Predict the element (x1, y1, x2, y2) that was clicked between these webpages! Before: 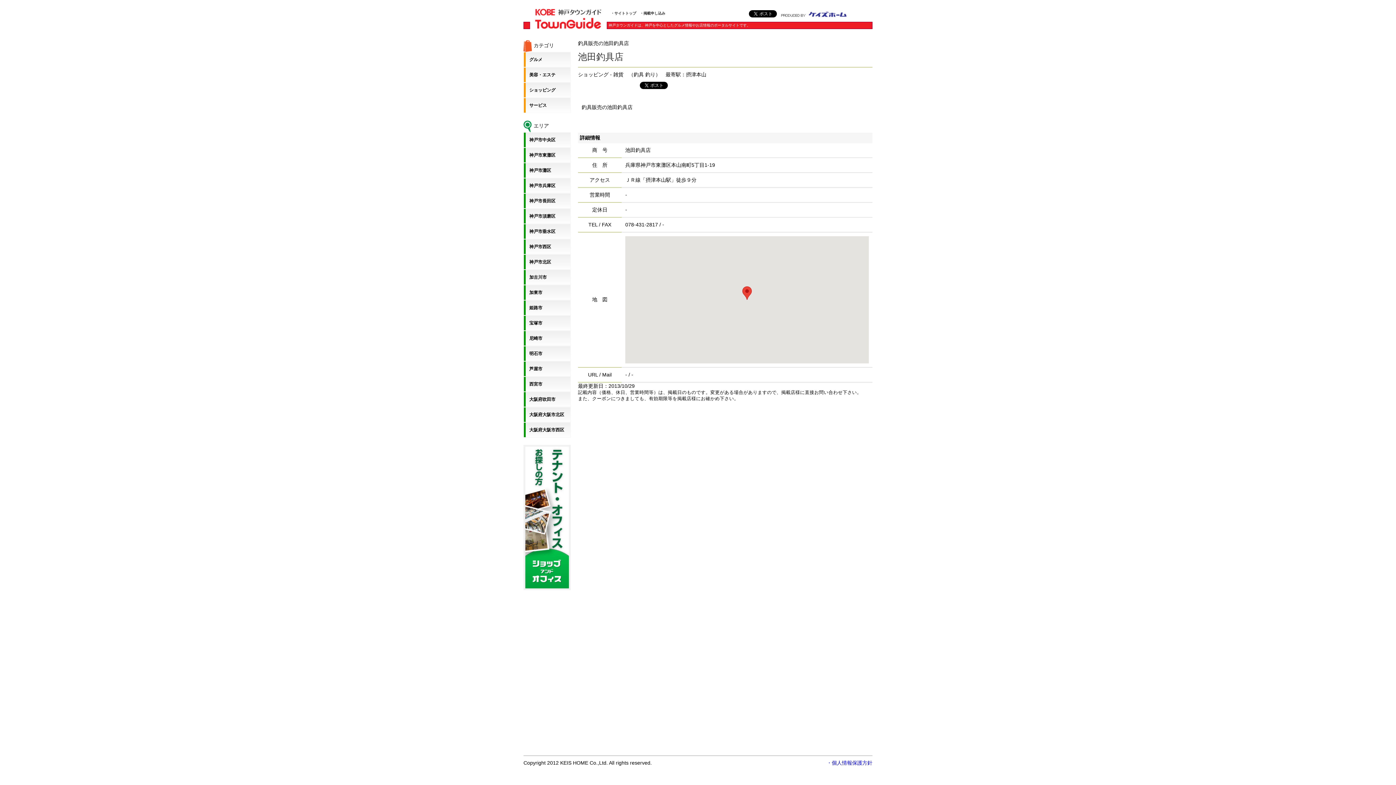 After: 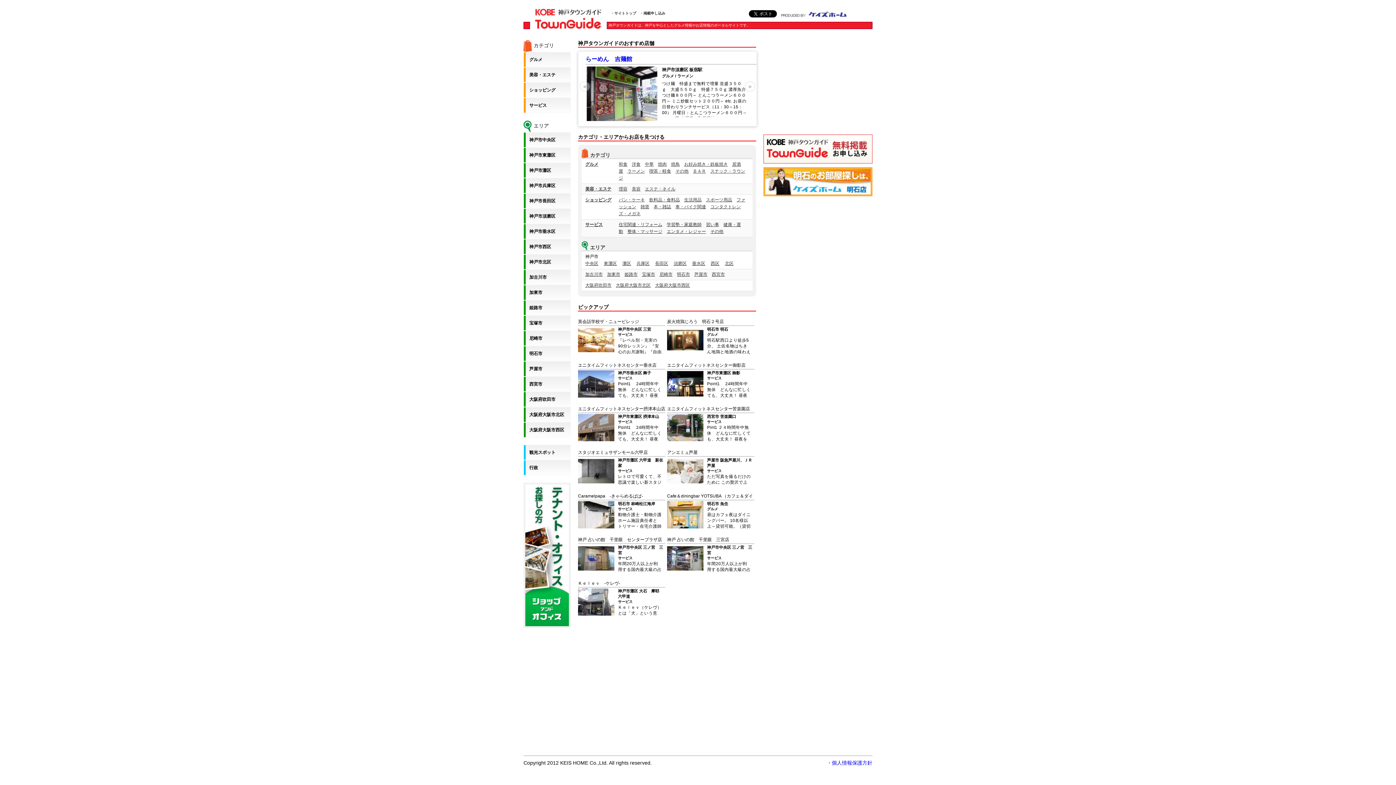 Action: label: ・サイトトップ bbox: (610, 10, 636, 16)